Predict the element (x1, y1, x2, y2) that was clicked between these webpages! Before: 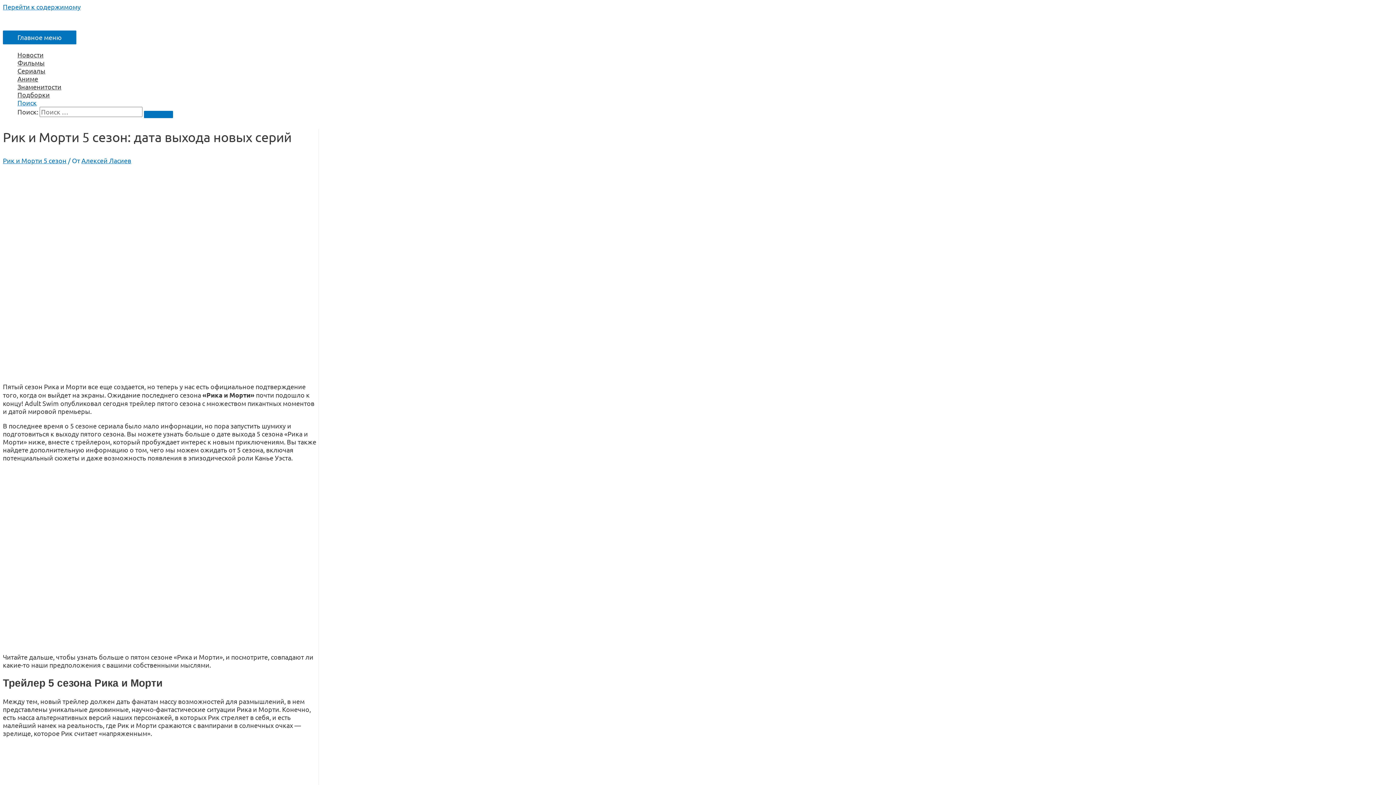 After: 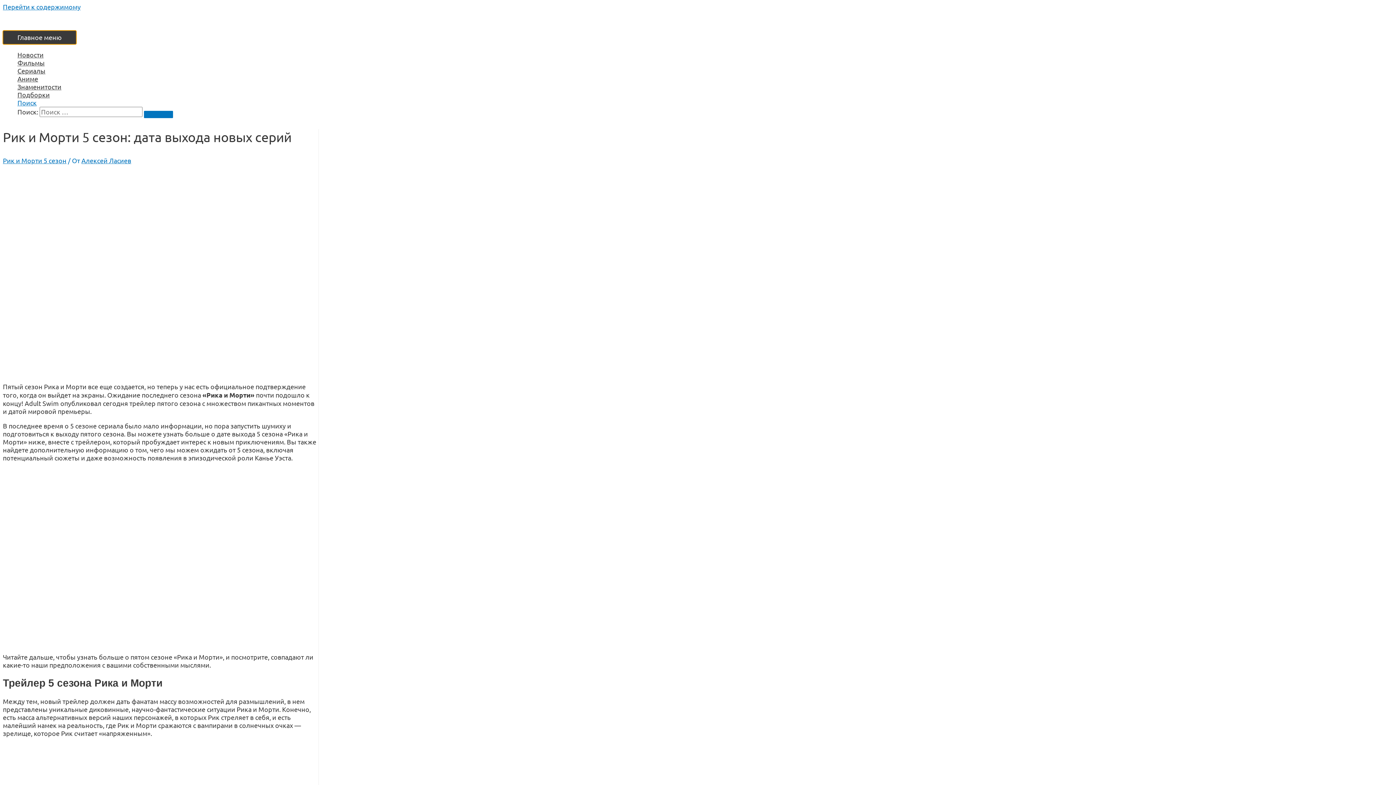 Action: bbox: (2, 30, 76, 44) label: Главное меню